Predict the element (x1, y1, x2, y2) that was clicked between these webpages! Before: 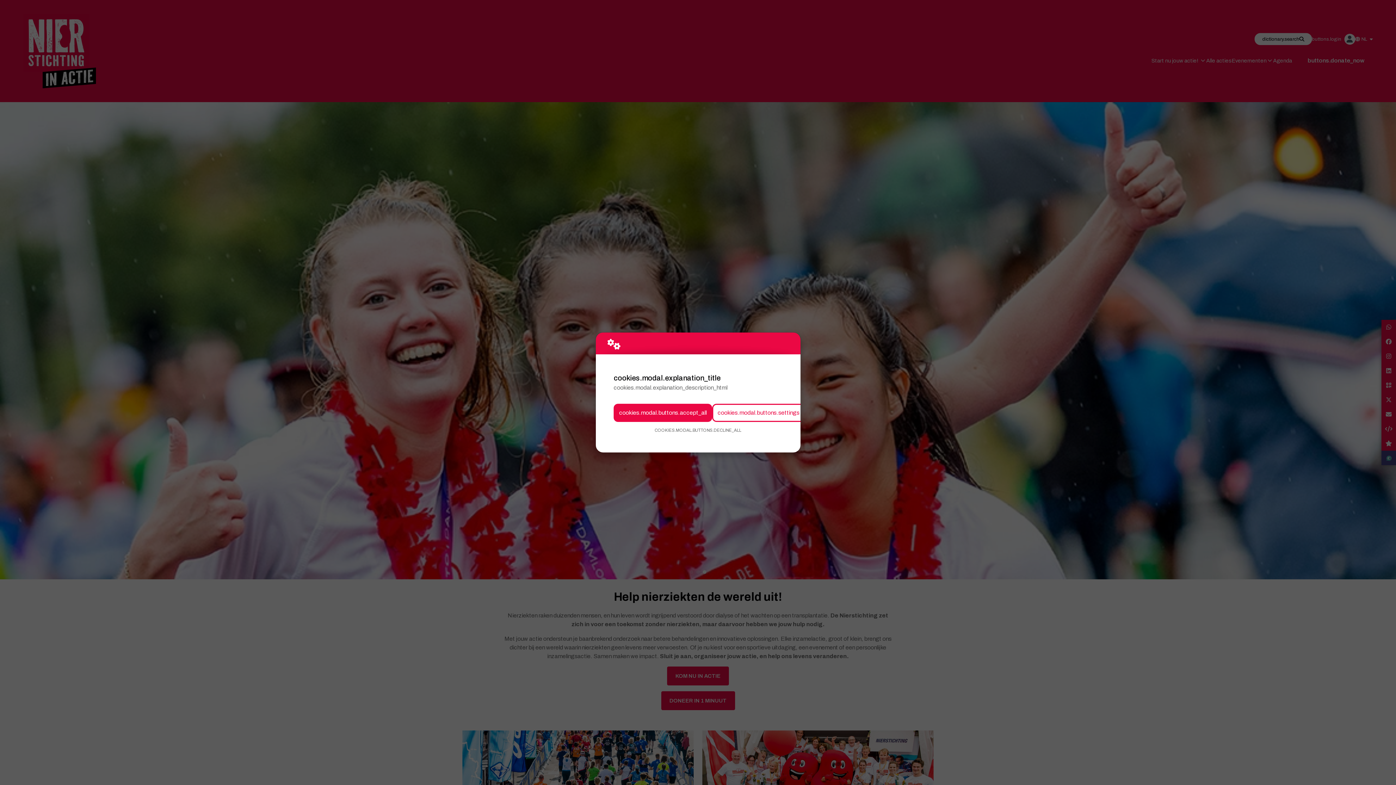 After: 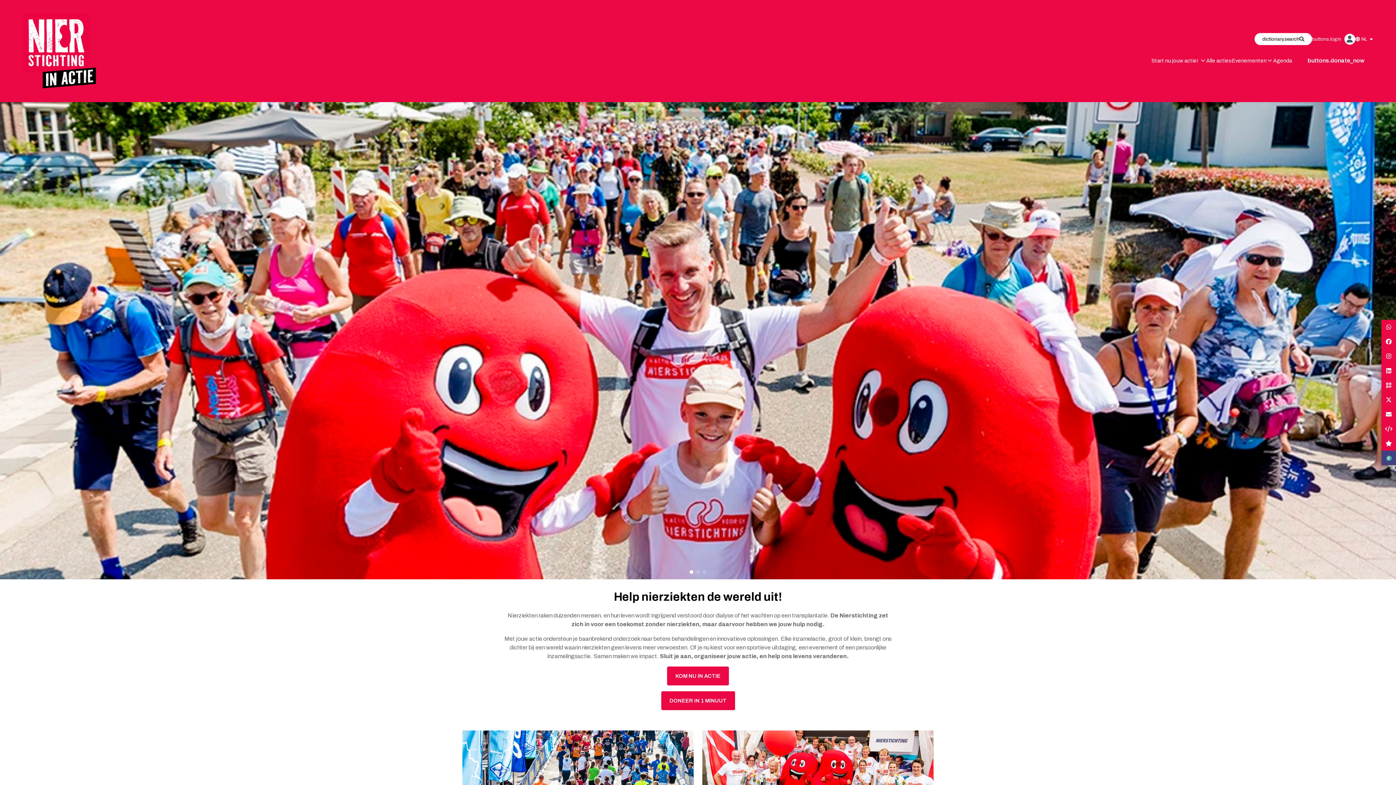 Action: label: cookies.modal.buttons.accept_all bbox: (613, 403, 712, 422)